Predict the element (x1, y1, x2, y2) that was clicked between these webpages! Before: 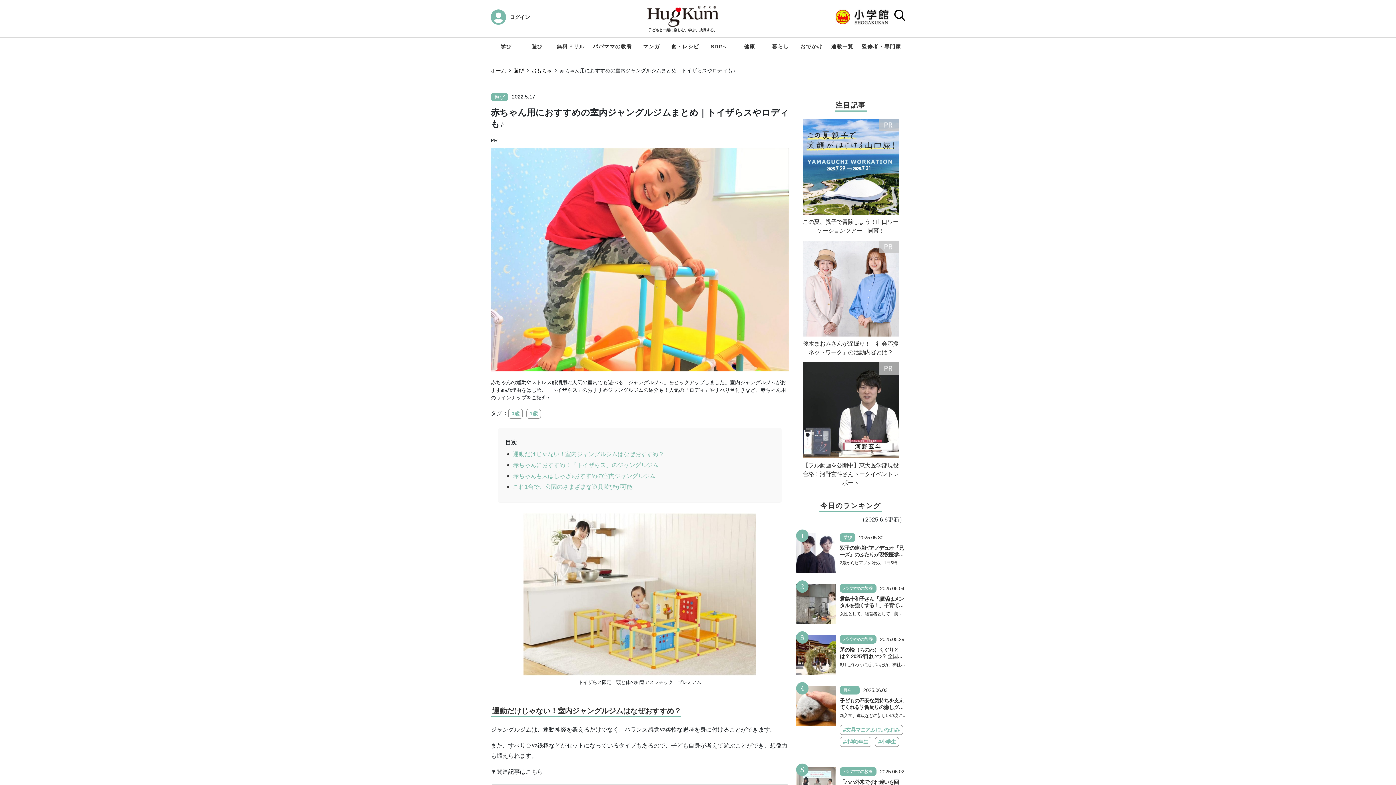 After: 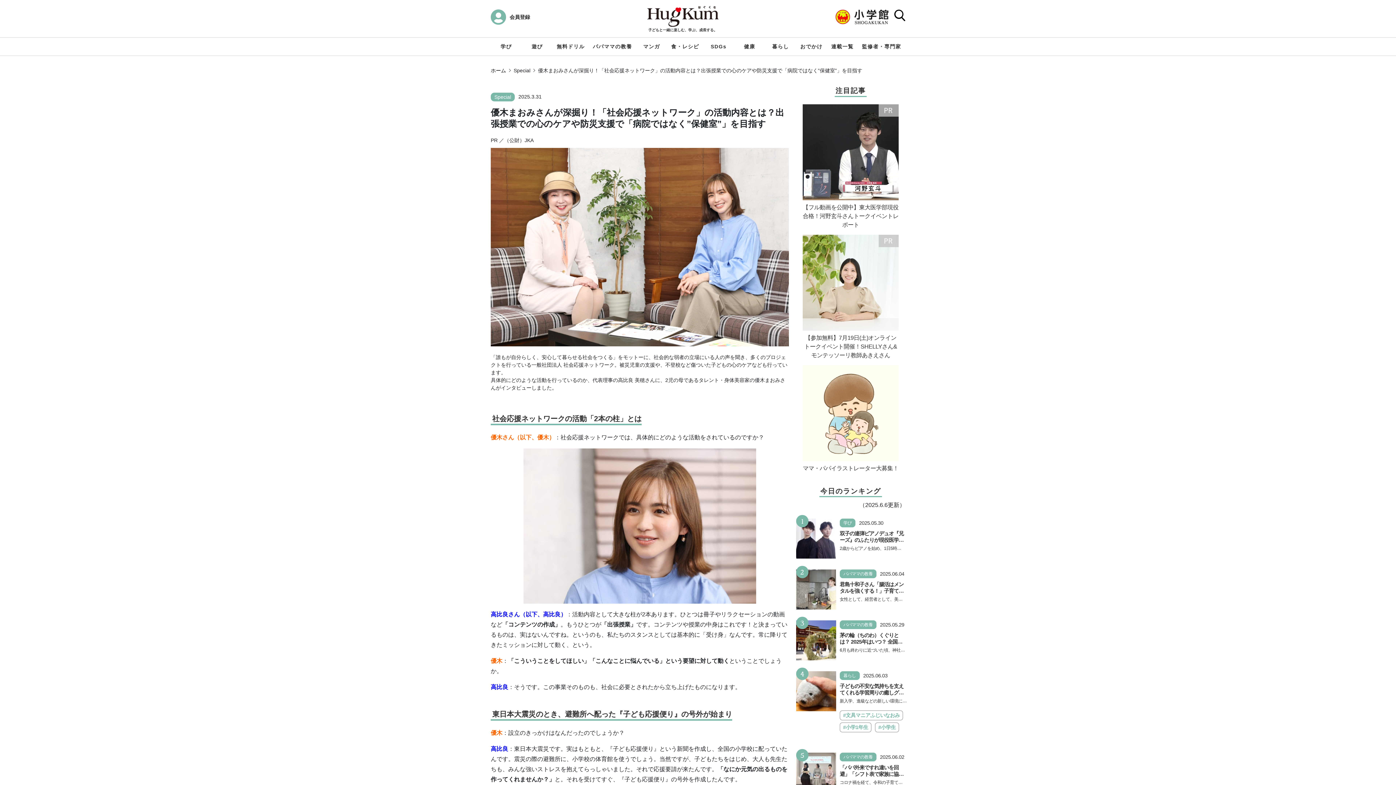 Action: bbox: (802, 240, 898, 339)